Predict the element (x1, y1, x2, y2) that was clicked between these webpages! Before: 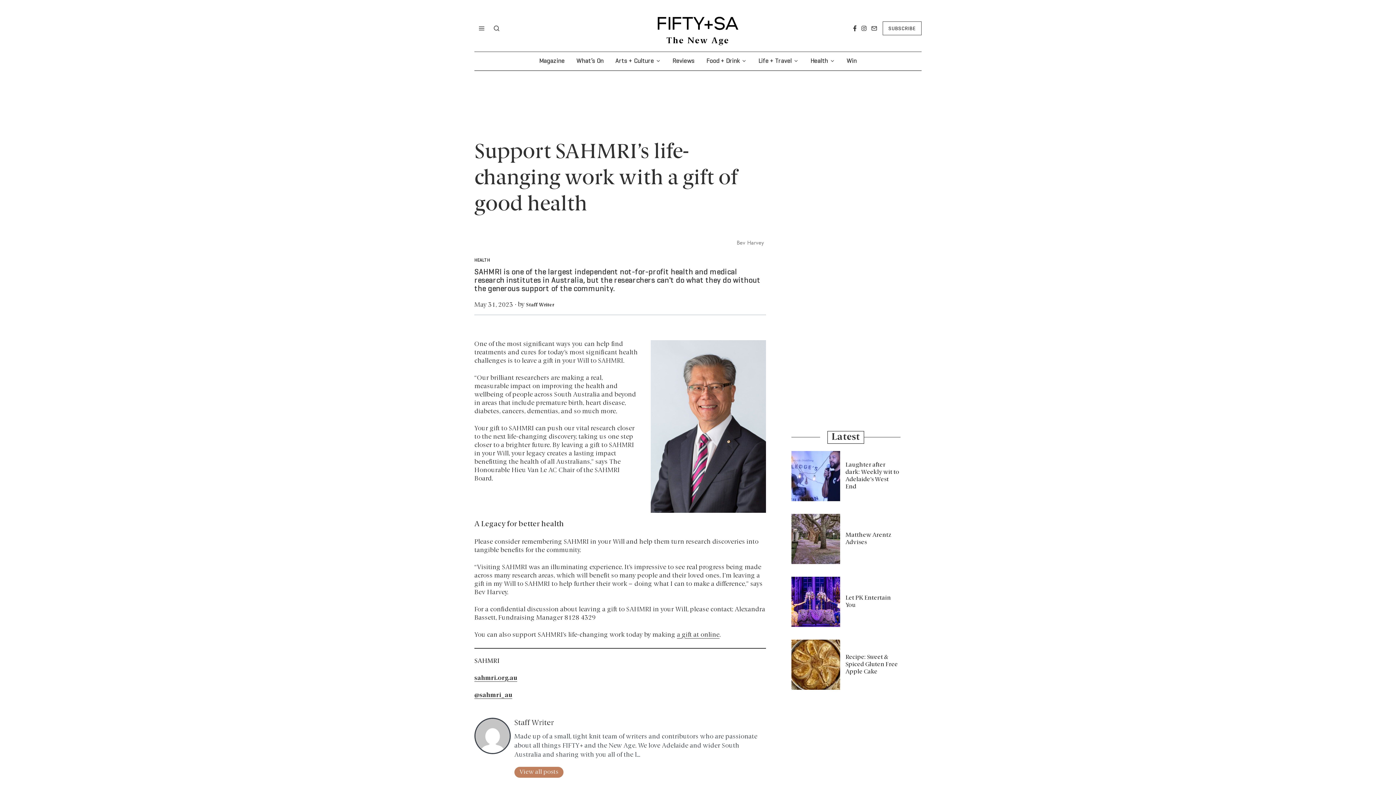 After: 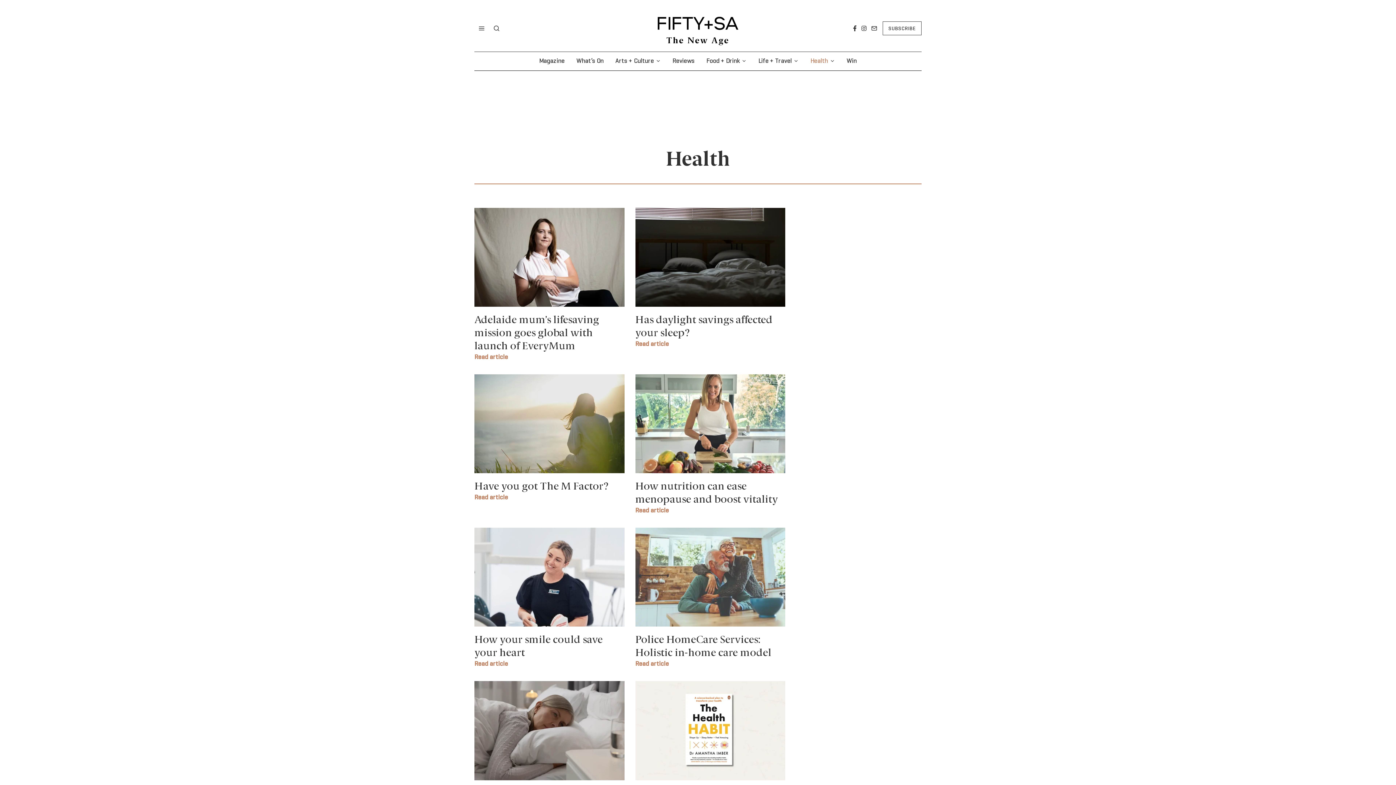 Action: label: HEALTH bbox: (474, 258, 490, 262)